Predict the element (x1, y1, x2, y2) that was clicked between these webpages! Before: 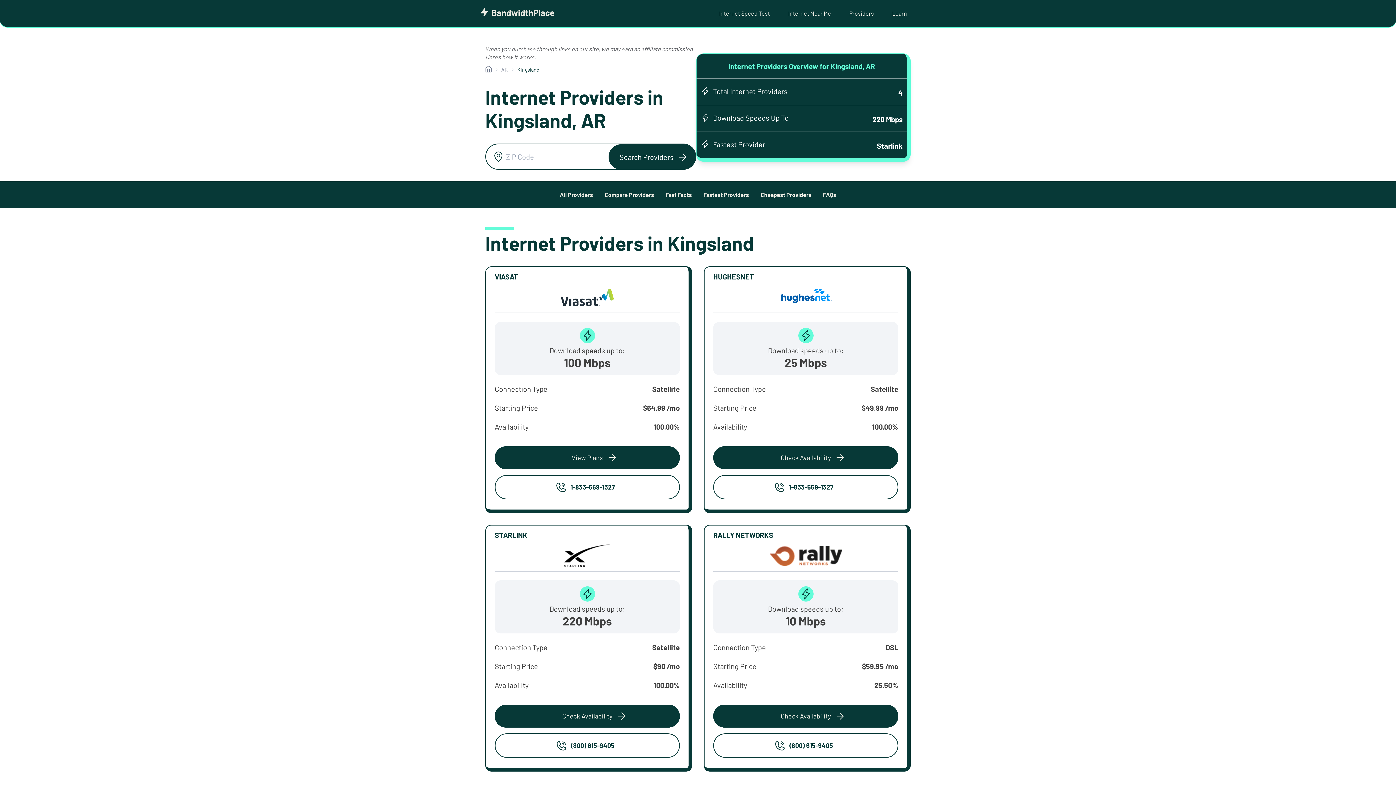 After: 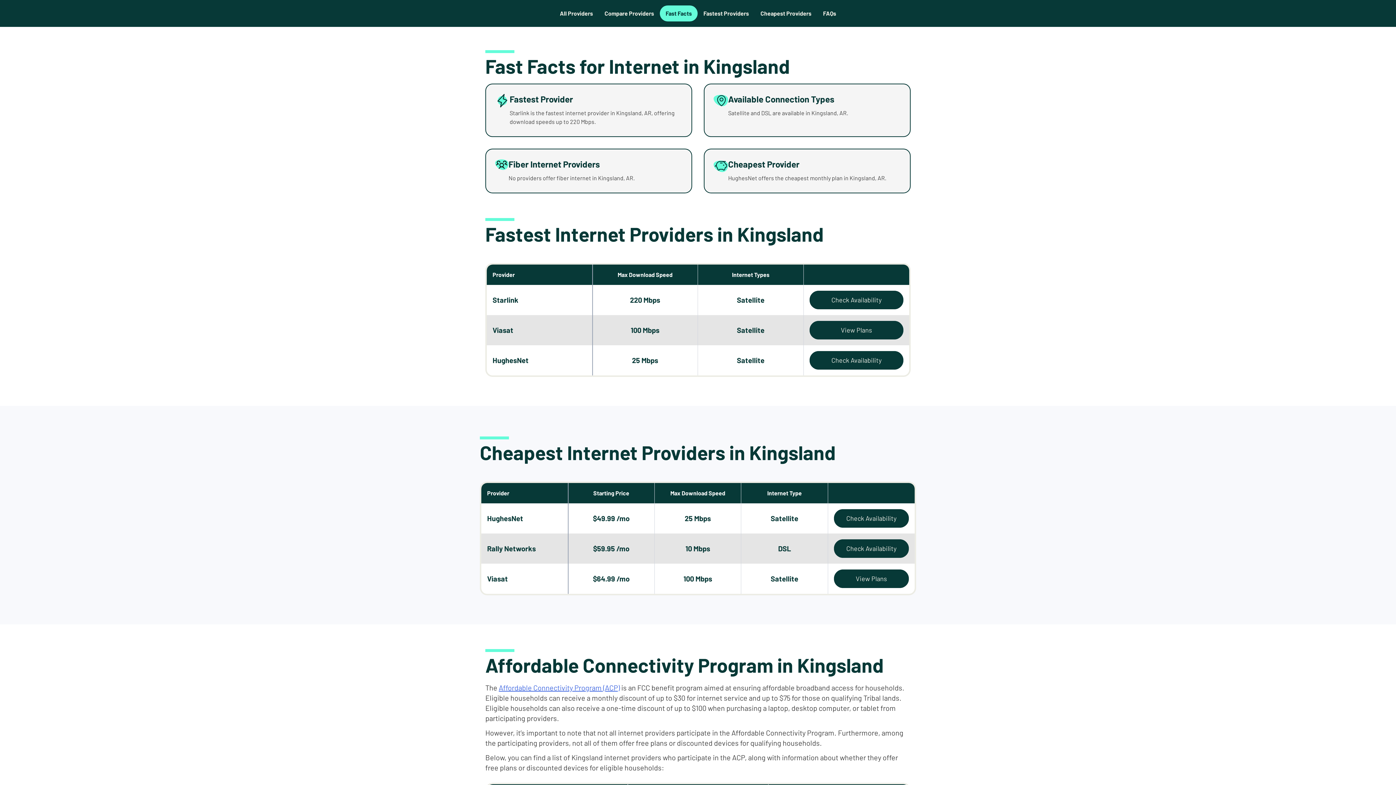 Action: label: Fast Facts bbox: (660, 186, 697, 202)